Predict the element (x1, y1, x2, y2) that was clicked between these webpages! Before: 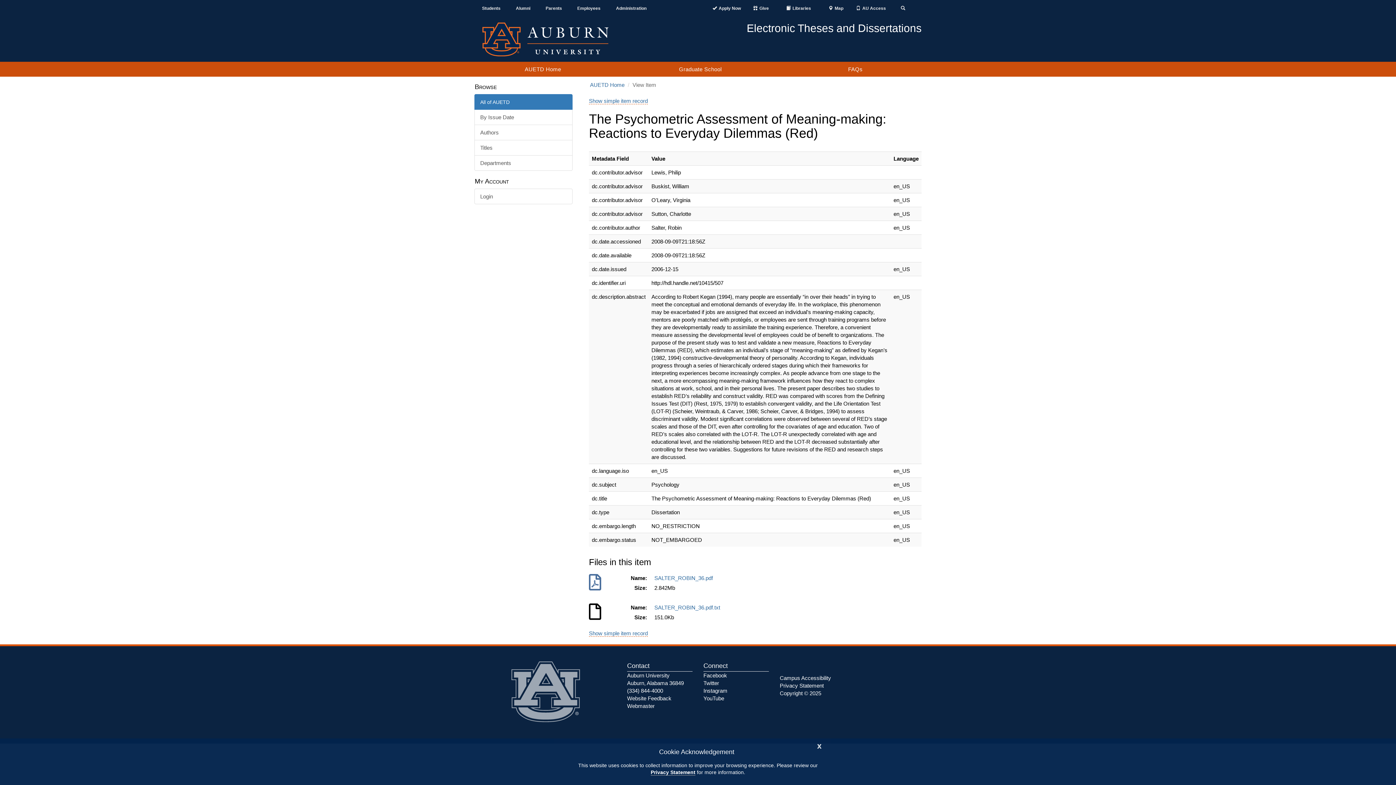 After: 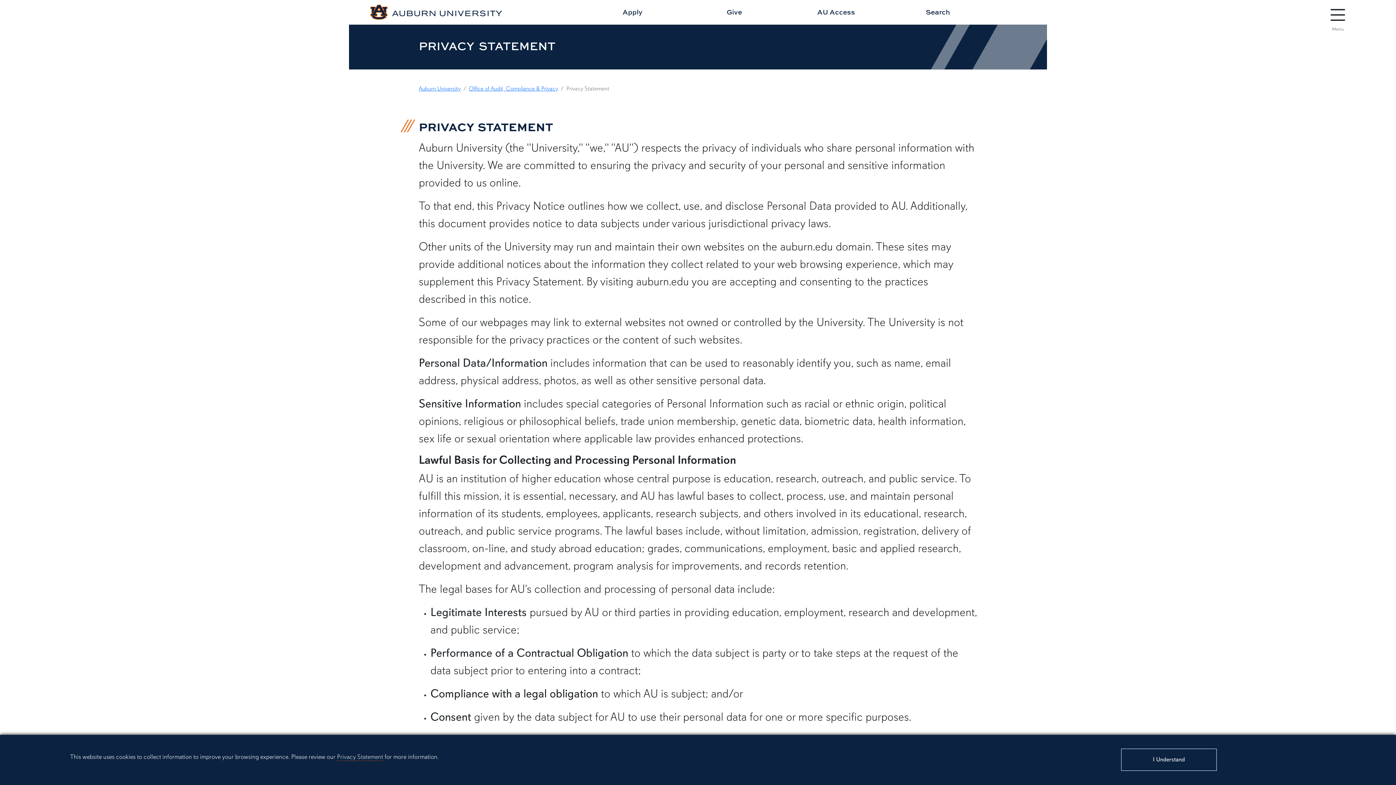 Action: label: Privacy Statement bbox: (650, 769, 695, 776)